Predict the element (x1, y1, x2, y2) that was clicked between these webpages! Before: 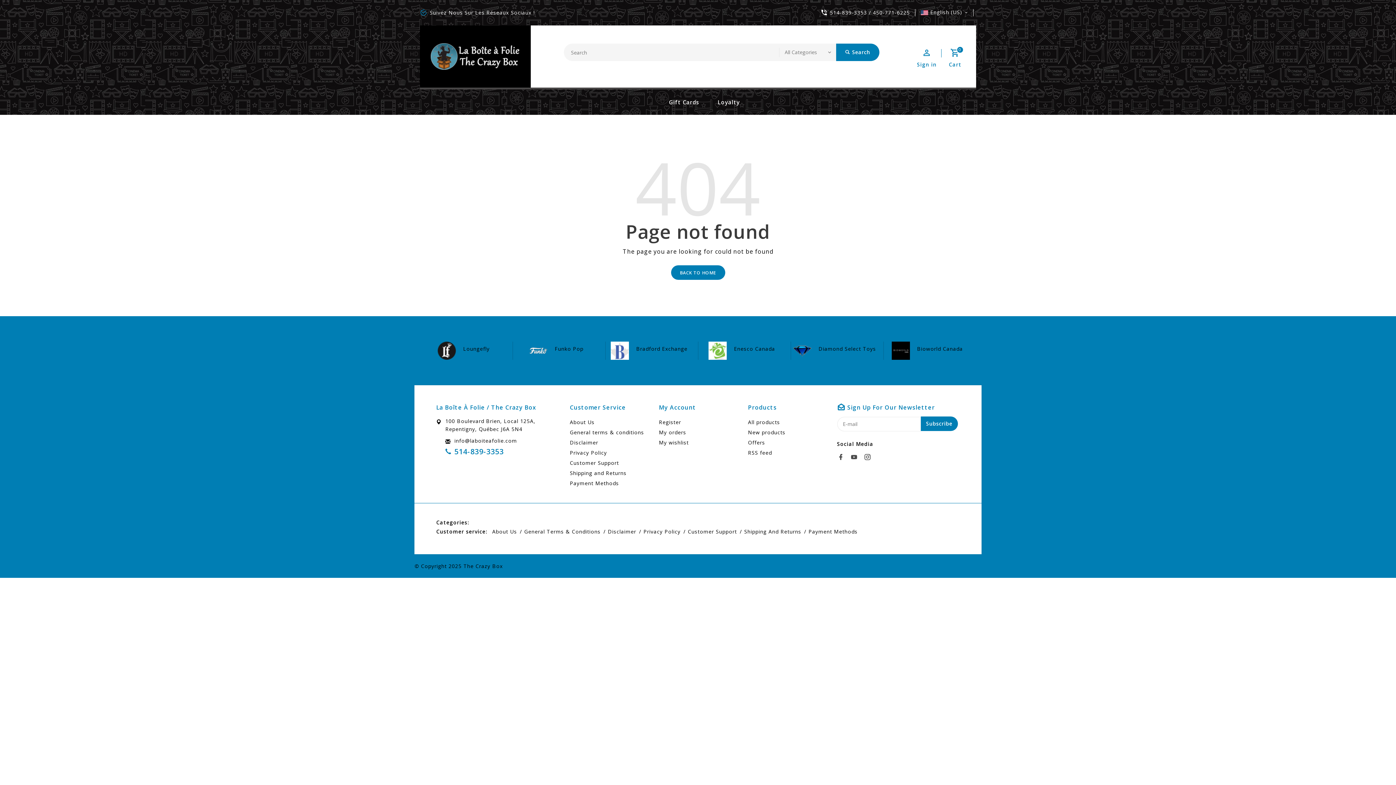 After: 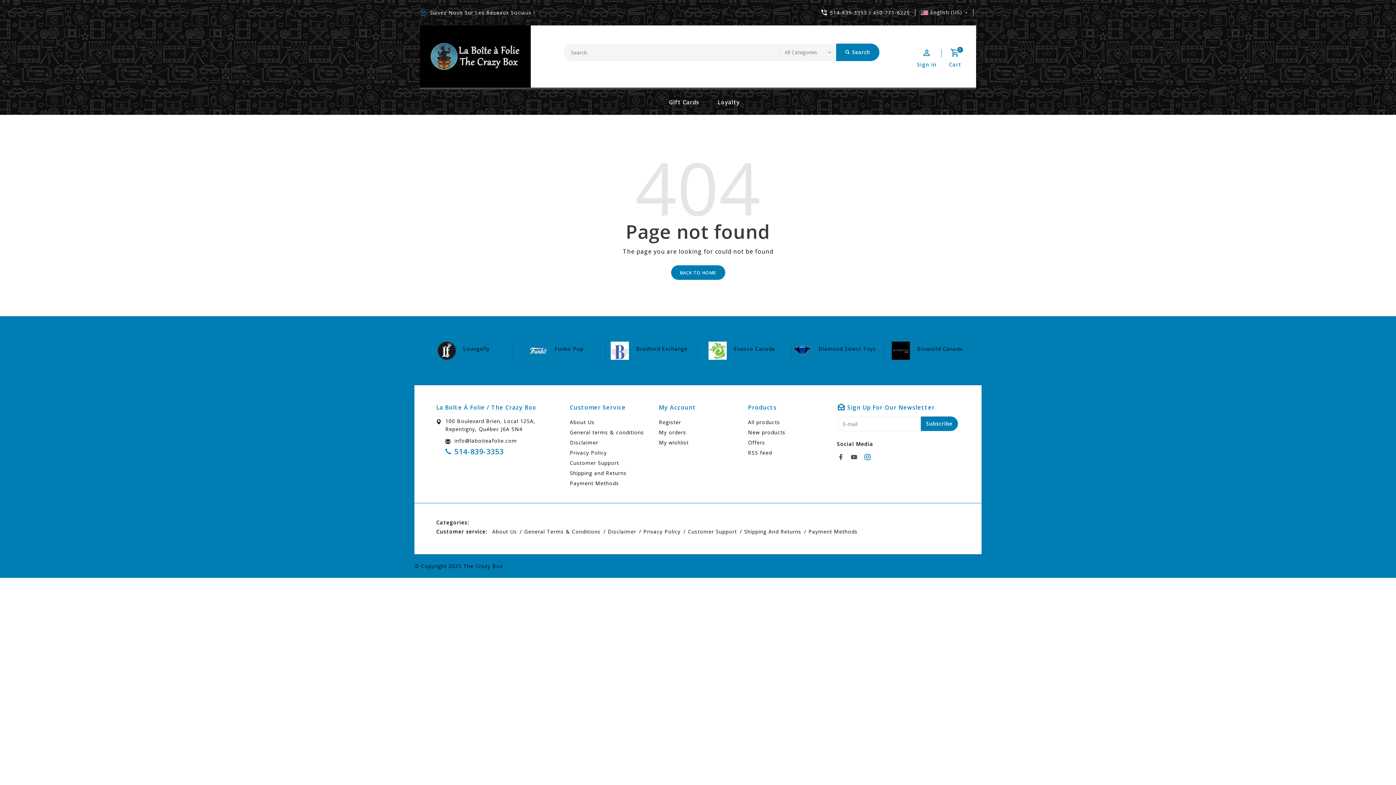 Action: bbox: (864, 451, 875, 463) label: instagram